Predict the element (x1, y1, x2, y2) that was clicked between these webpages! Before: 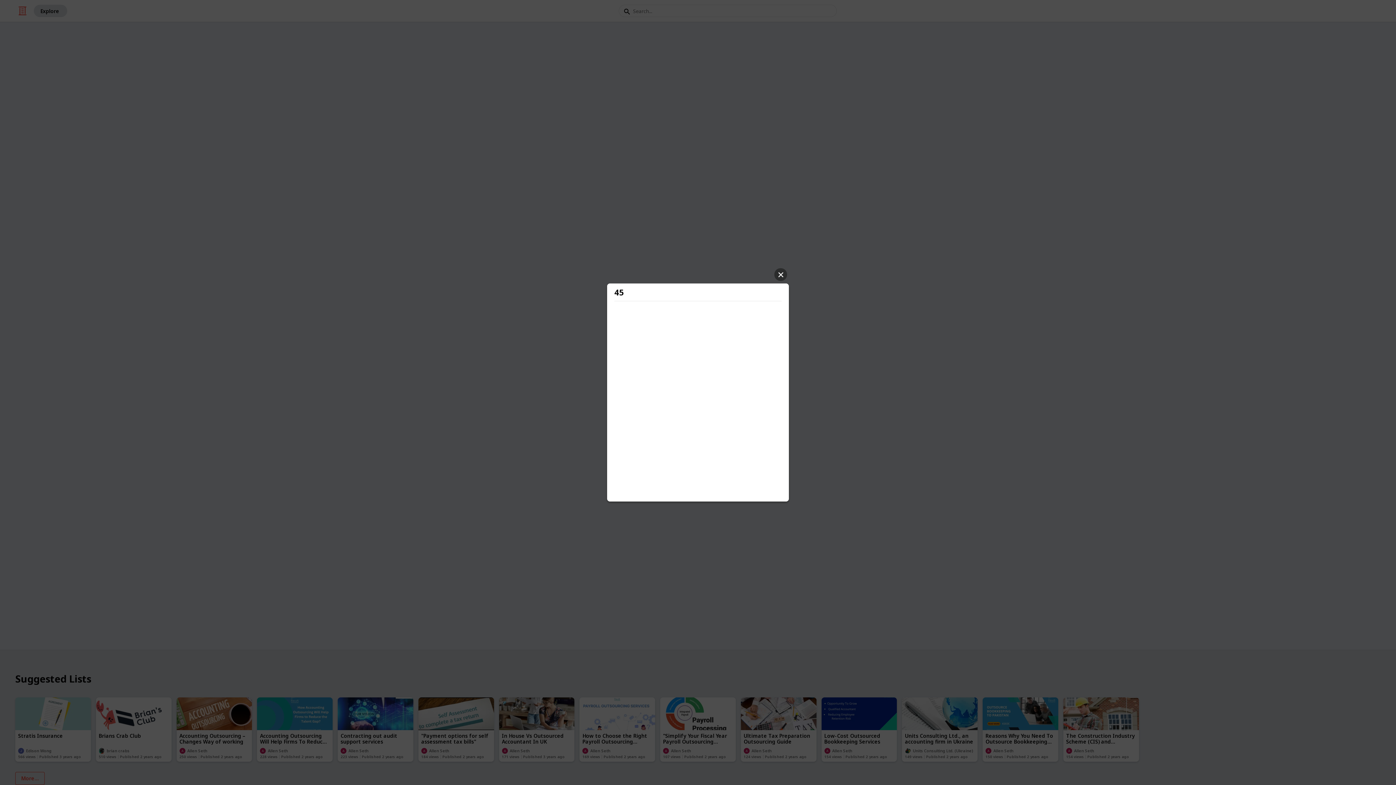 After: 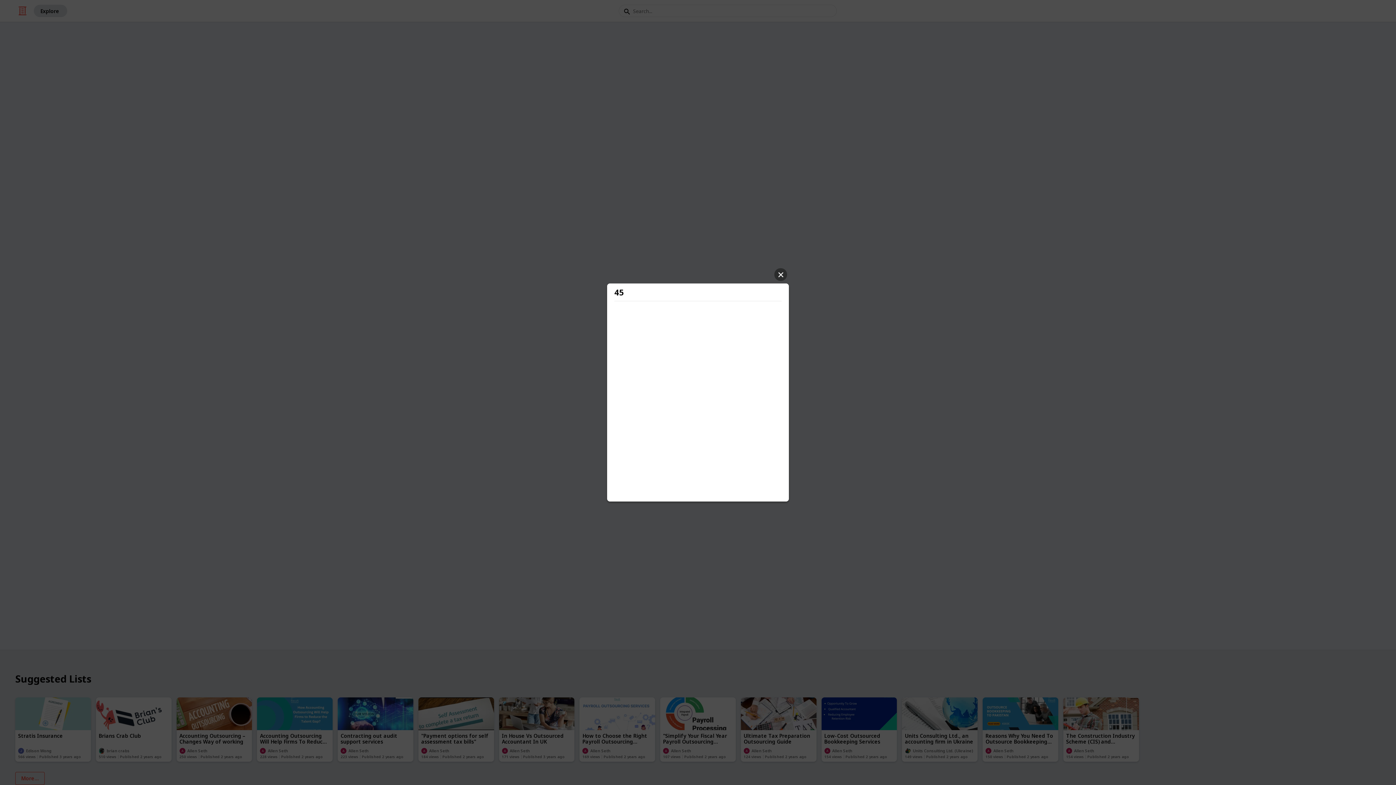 Action: bbox: (774, 268, 787, 281)